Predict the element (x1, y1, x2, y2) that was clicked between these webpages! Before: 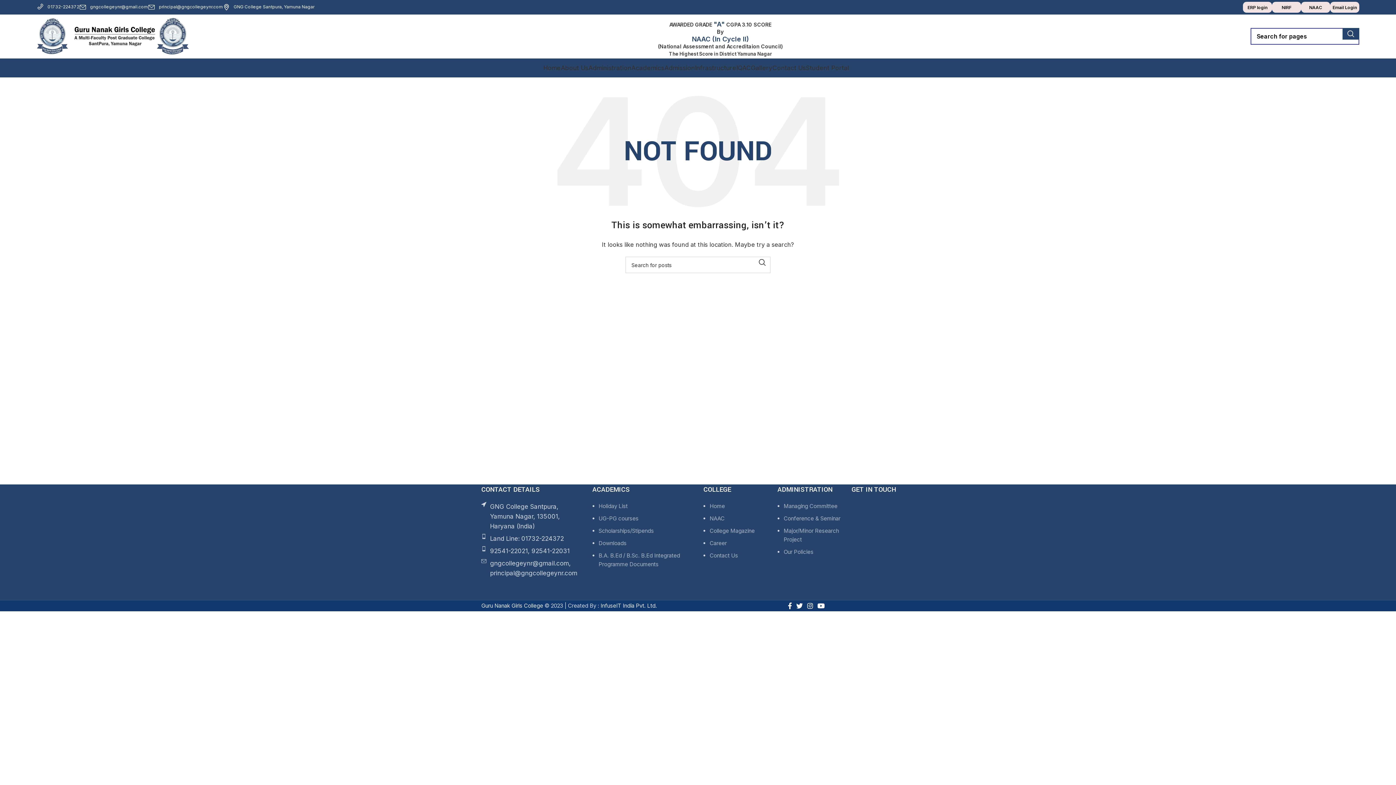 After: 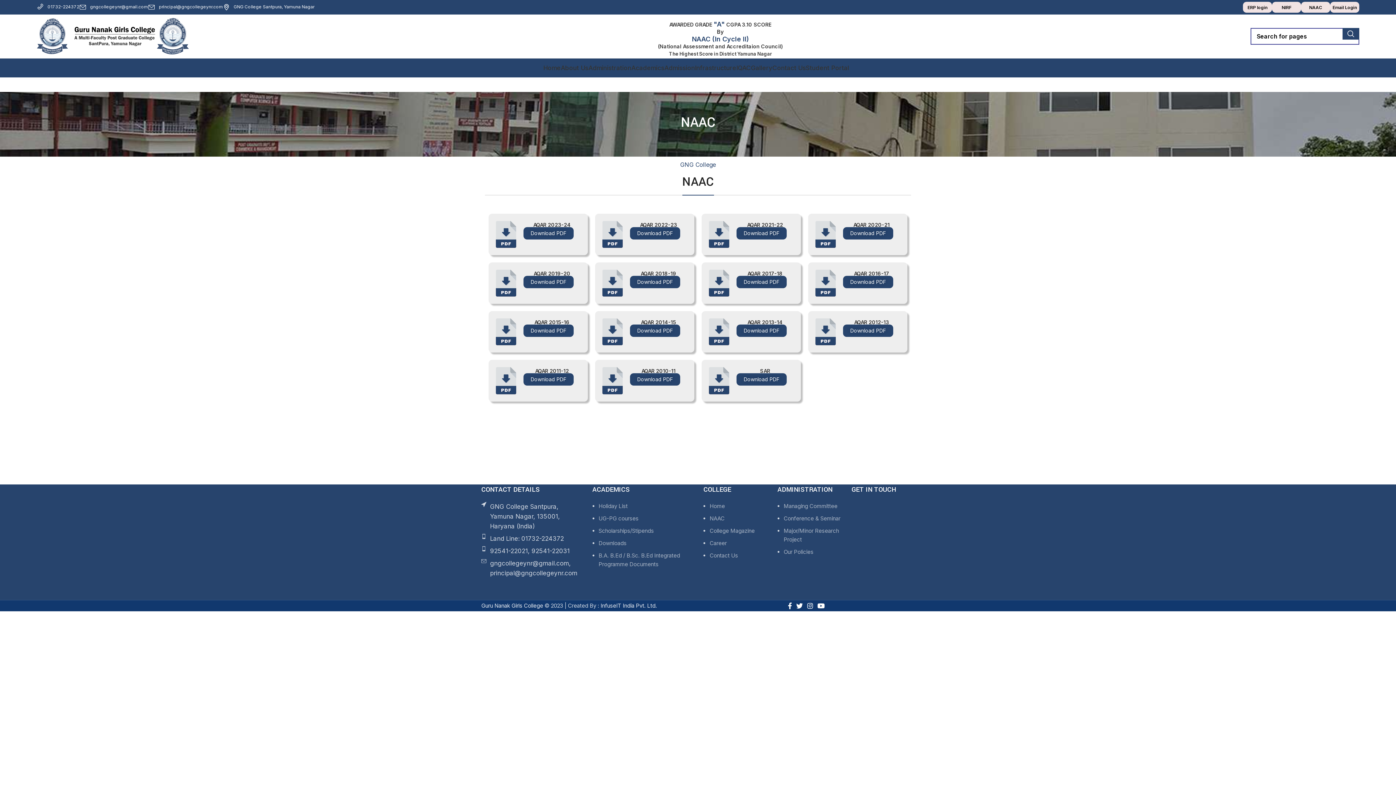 Action: label: NAAC bbox: (709, 515, 724, 522)